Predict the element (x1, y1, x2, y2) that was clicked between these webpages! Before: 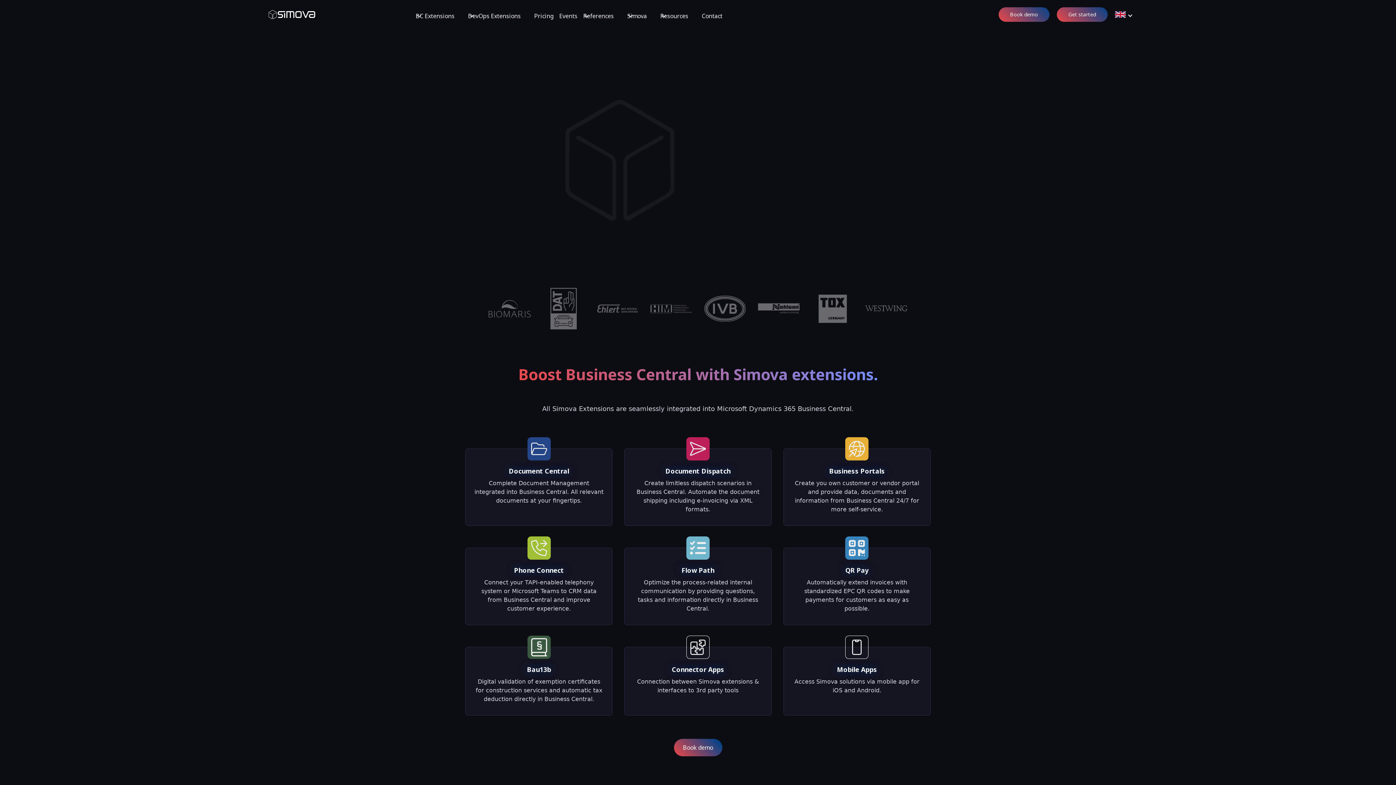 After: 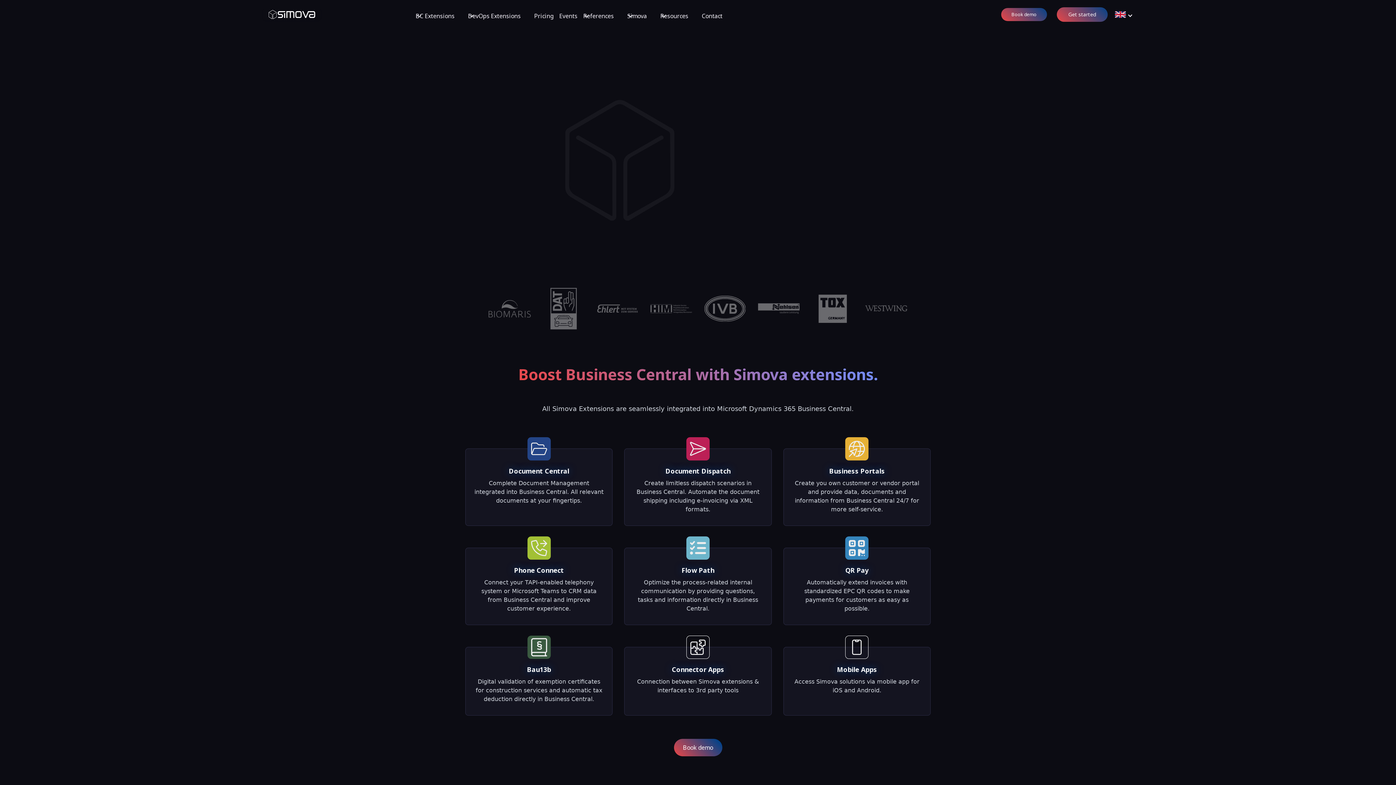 Action: label: Book demo bbox: (998, 7, 1049, 21)